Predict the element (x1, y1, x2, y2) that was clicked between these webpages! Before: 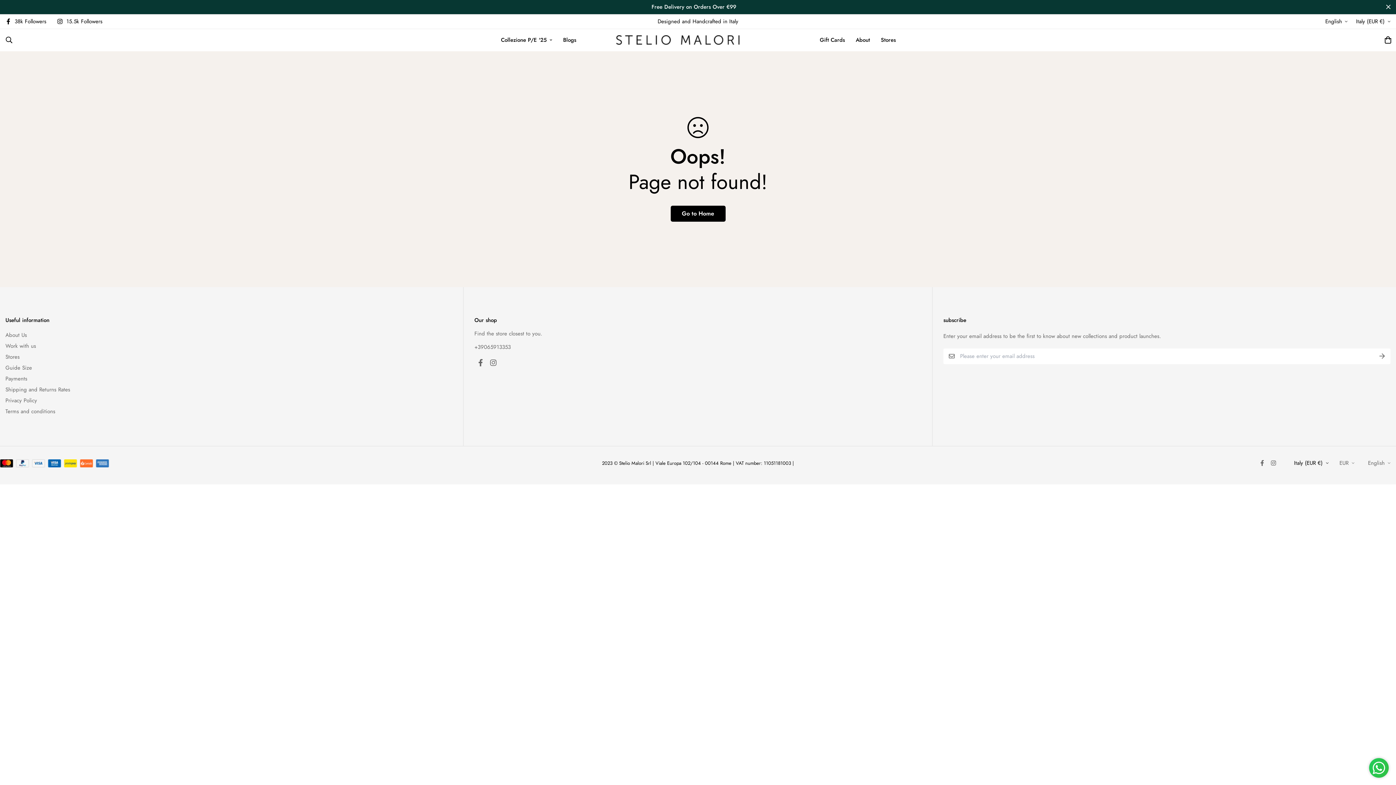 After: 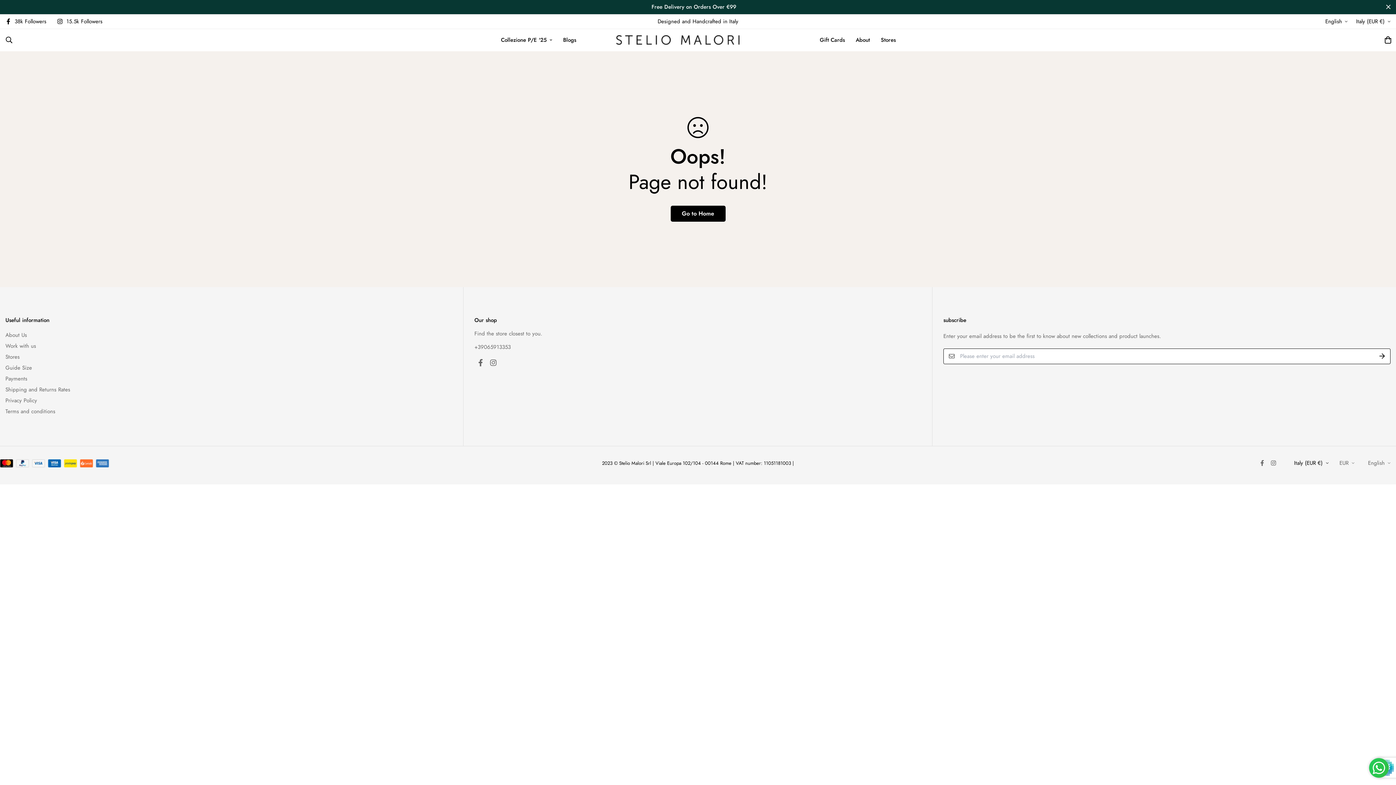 Action: bbox: (1374, 348, 1390, 364)